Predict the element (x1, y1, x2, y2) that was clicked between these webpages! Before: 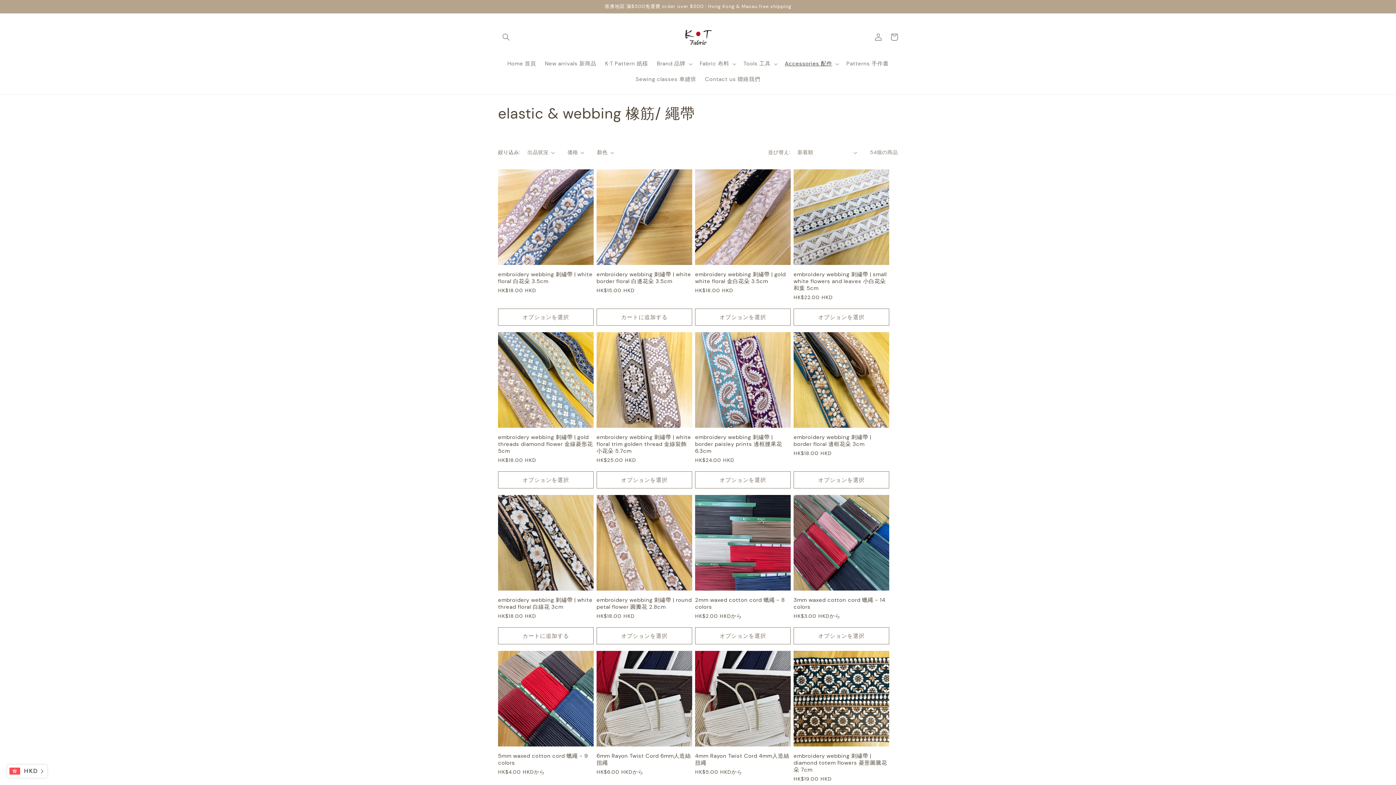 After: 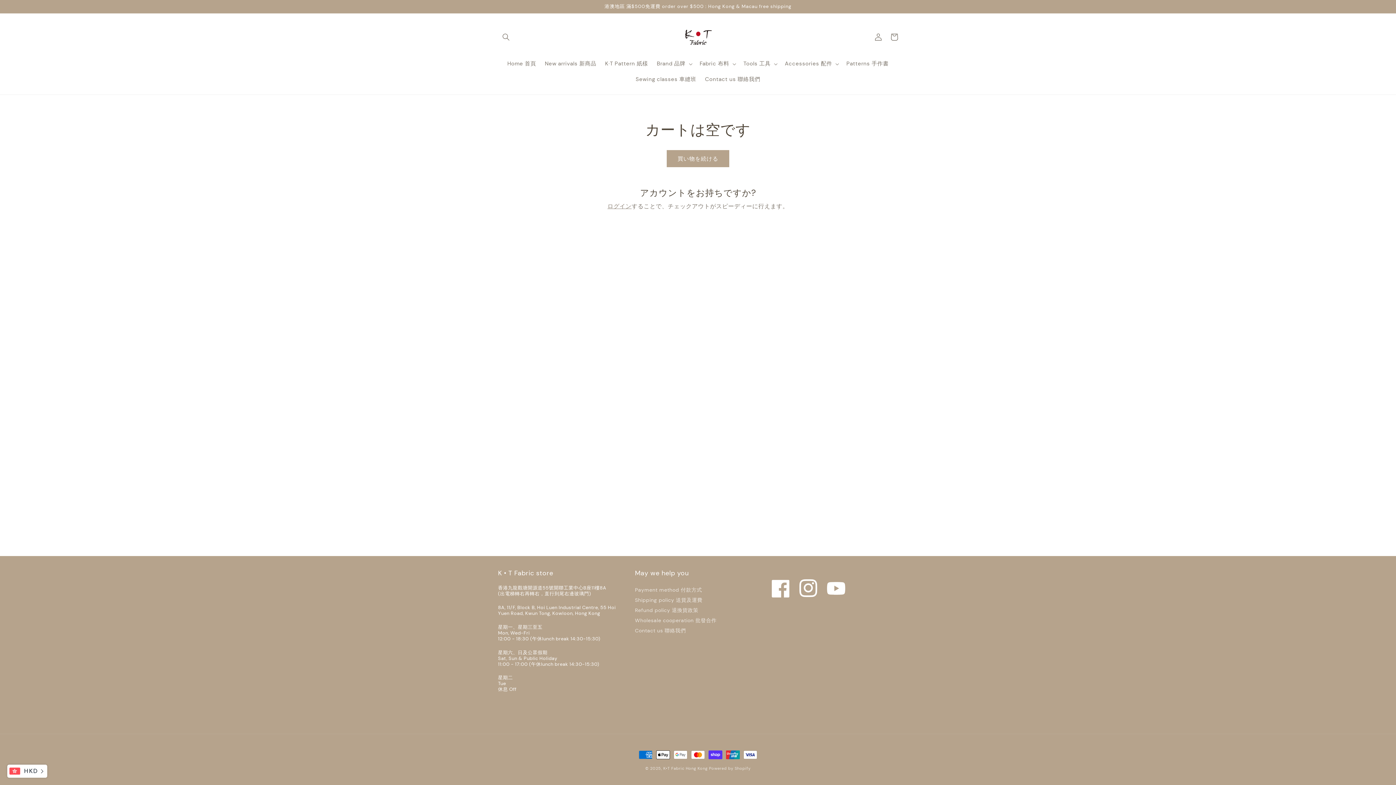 Action: label: カート bbox: (886, 28, 902, 44)